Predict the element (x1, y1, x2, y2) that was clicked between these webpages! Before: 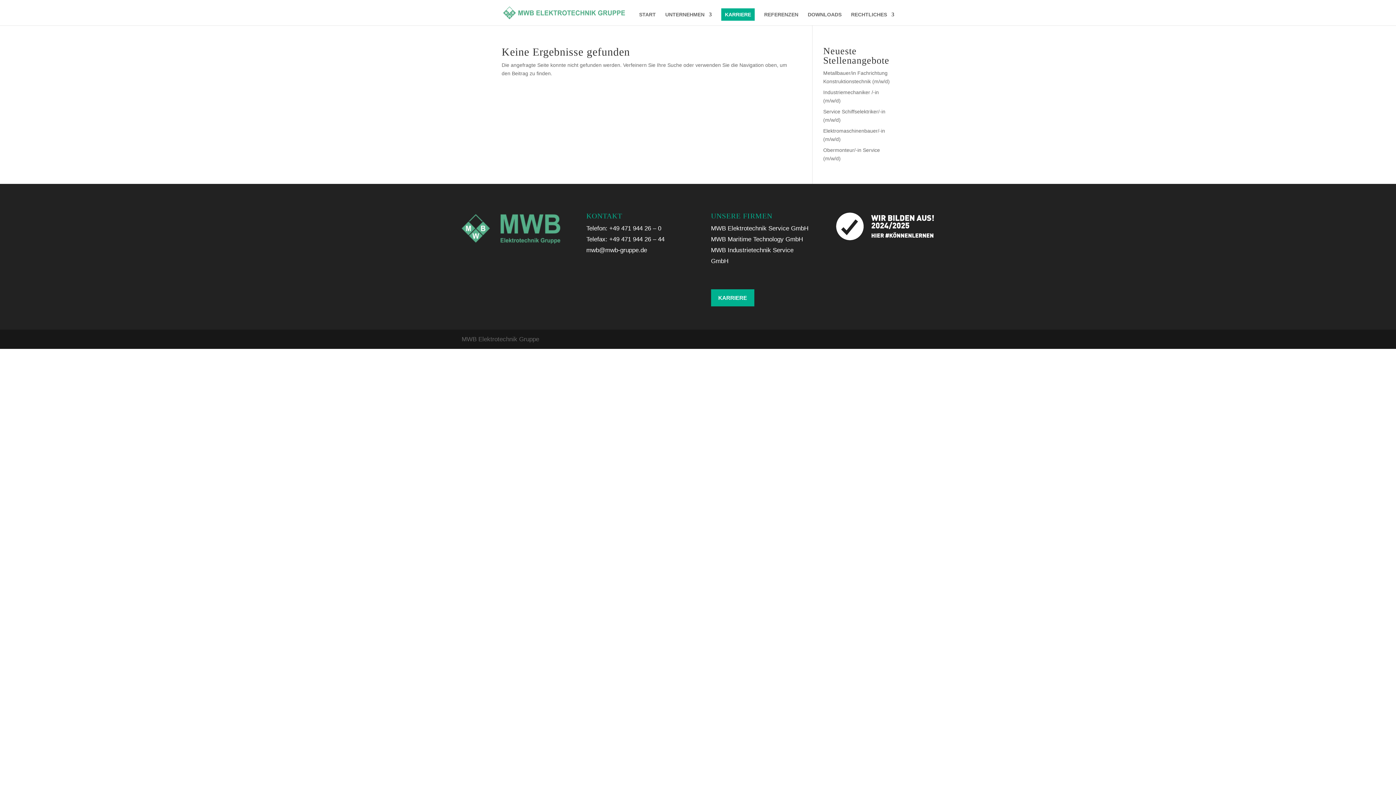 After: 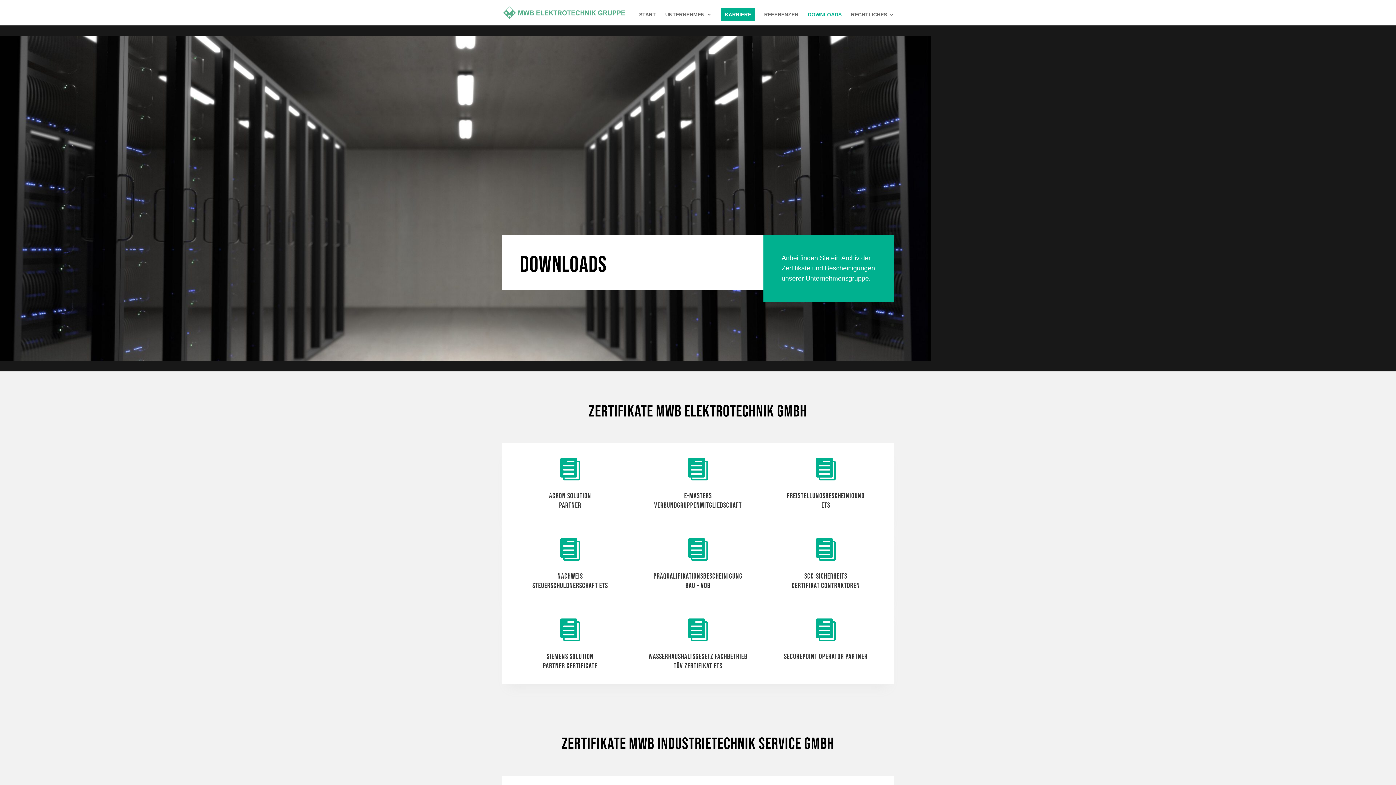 Action: bbox: (808, 12, 841, 25) label: DOWNLOADS